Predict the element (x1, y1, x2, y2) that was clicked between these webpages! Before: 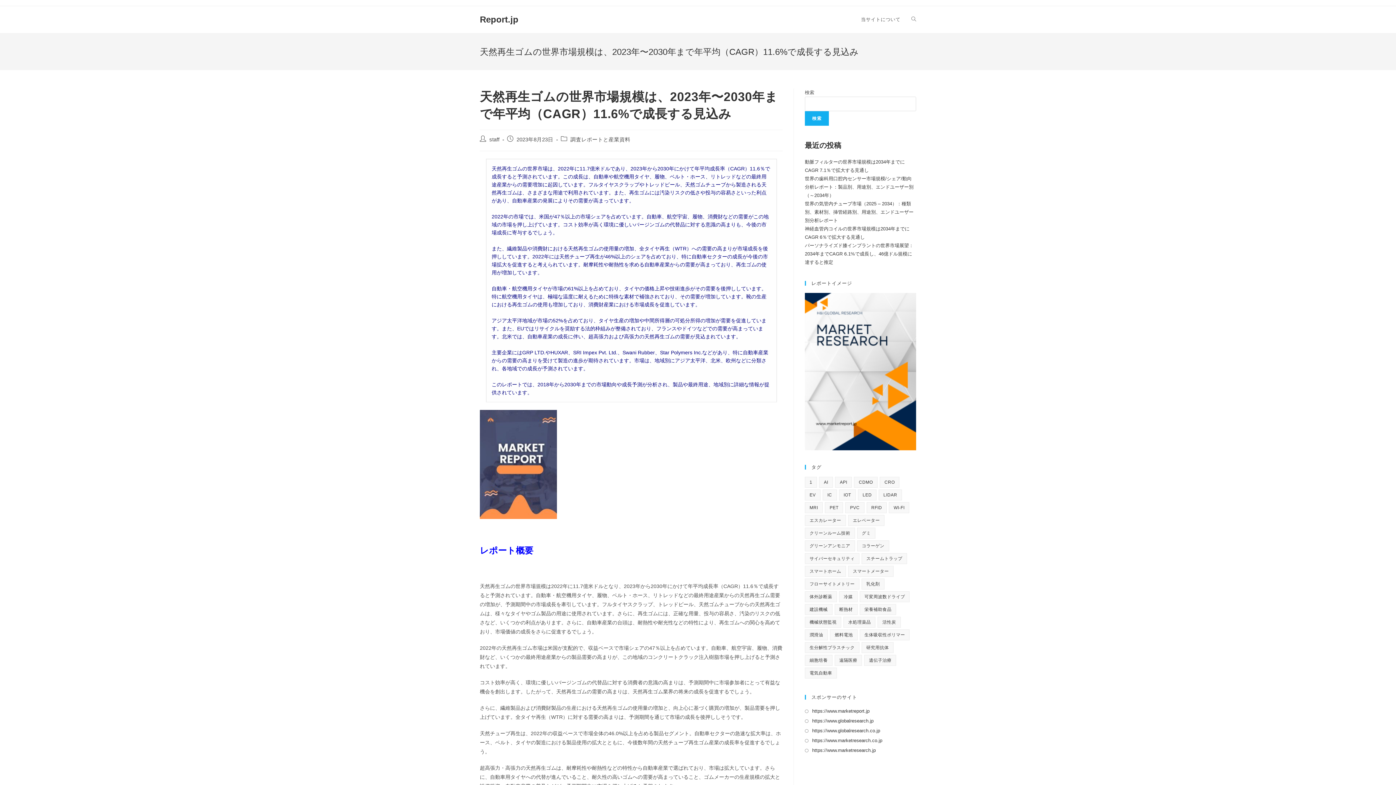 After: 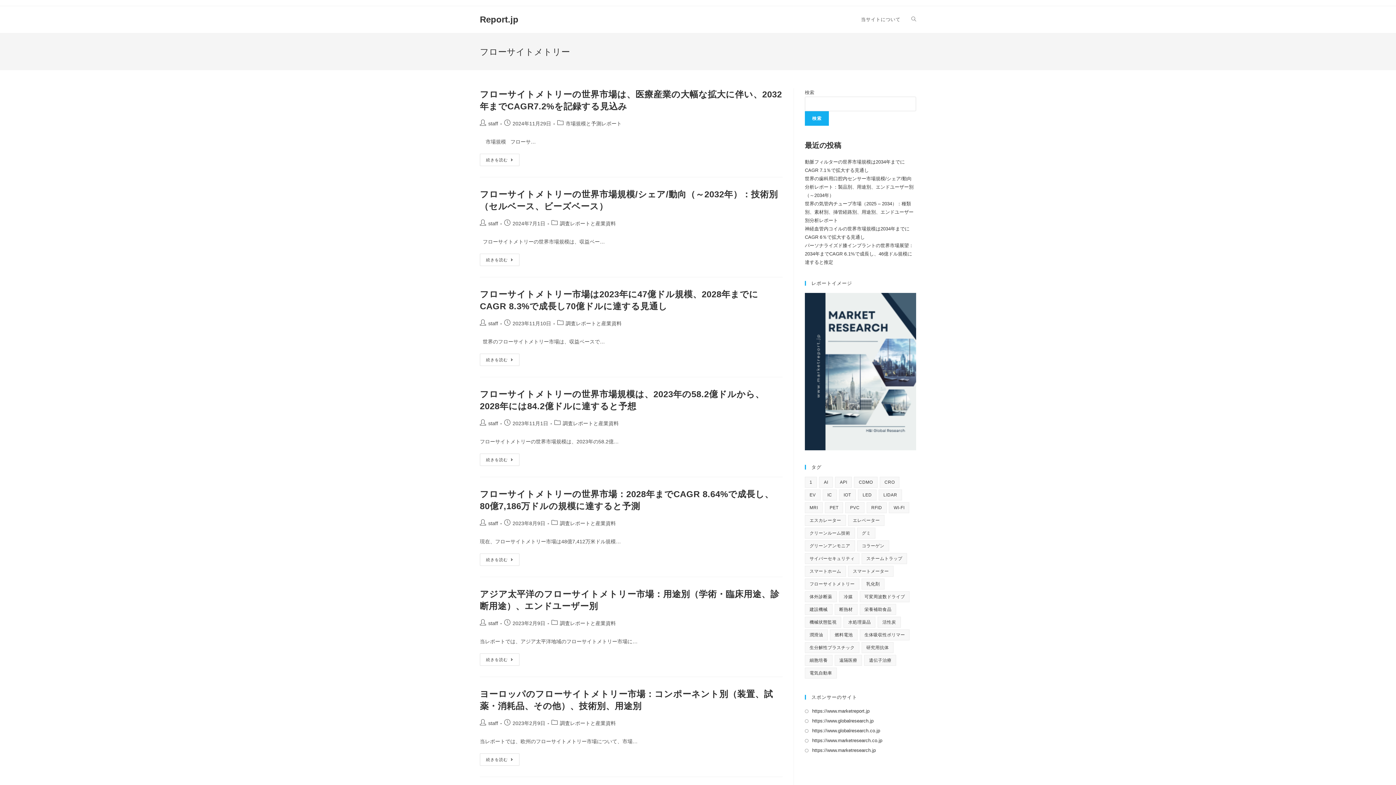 Action: label: フローサイトメトリー (10個の項目) bbox: (805, 578, 859, 589)